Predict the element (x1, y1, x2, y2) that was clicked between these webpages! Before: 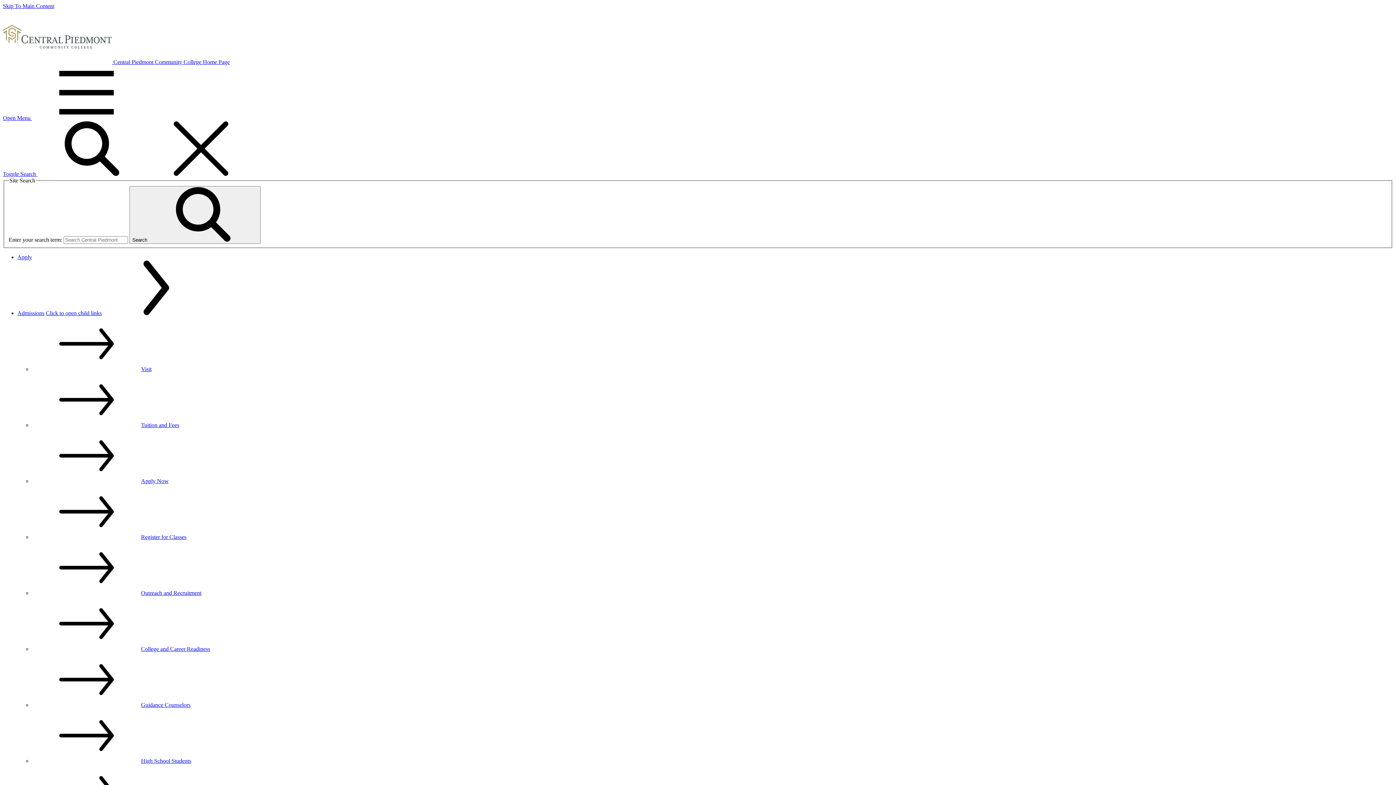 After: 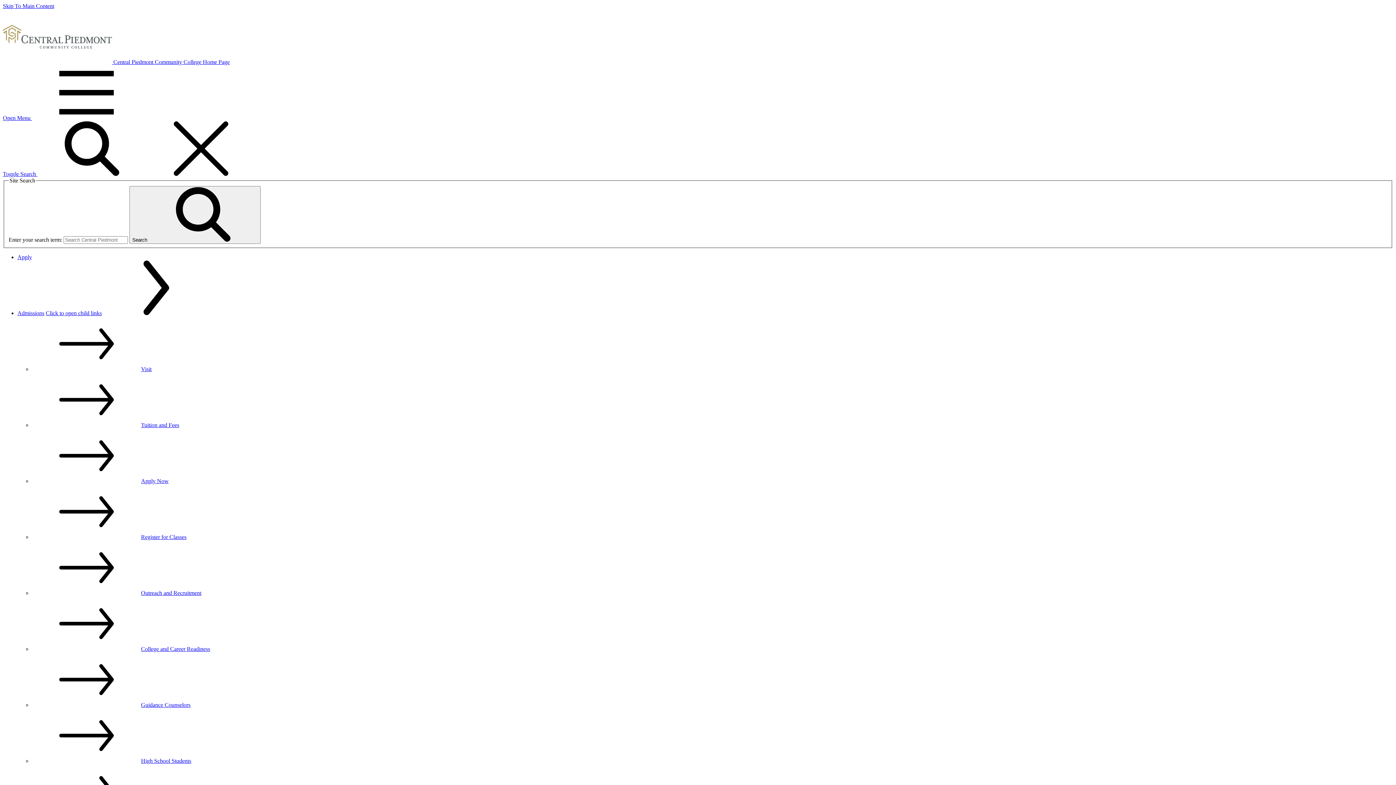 Action: bbox: (32, 366, 151, 372) label: Visit